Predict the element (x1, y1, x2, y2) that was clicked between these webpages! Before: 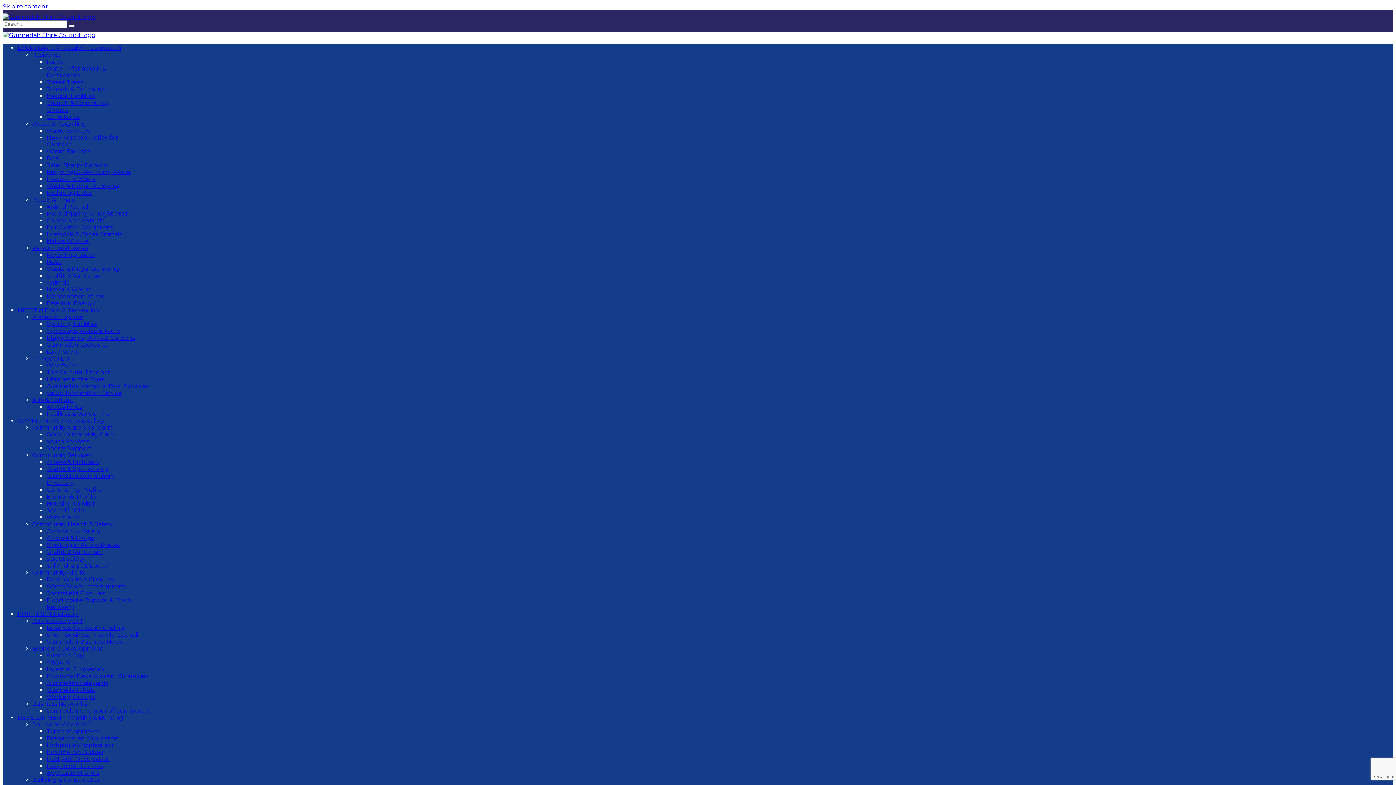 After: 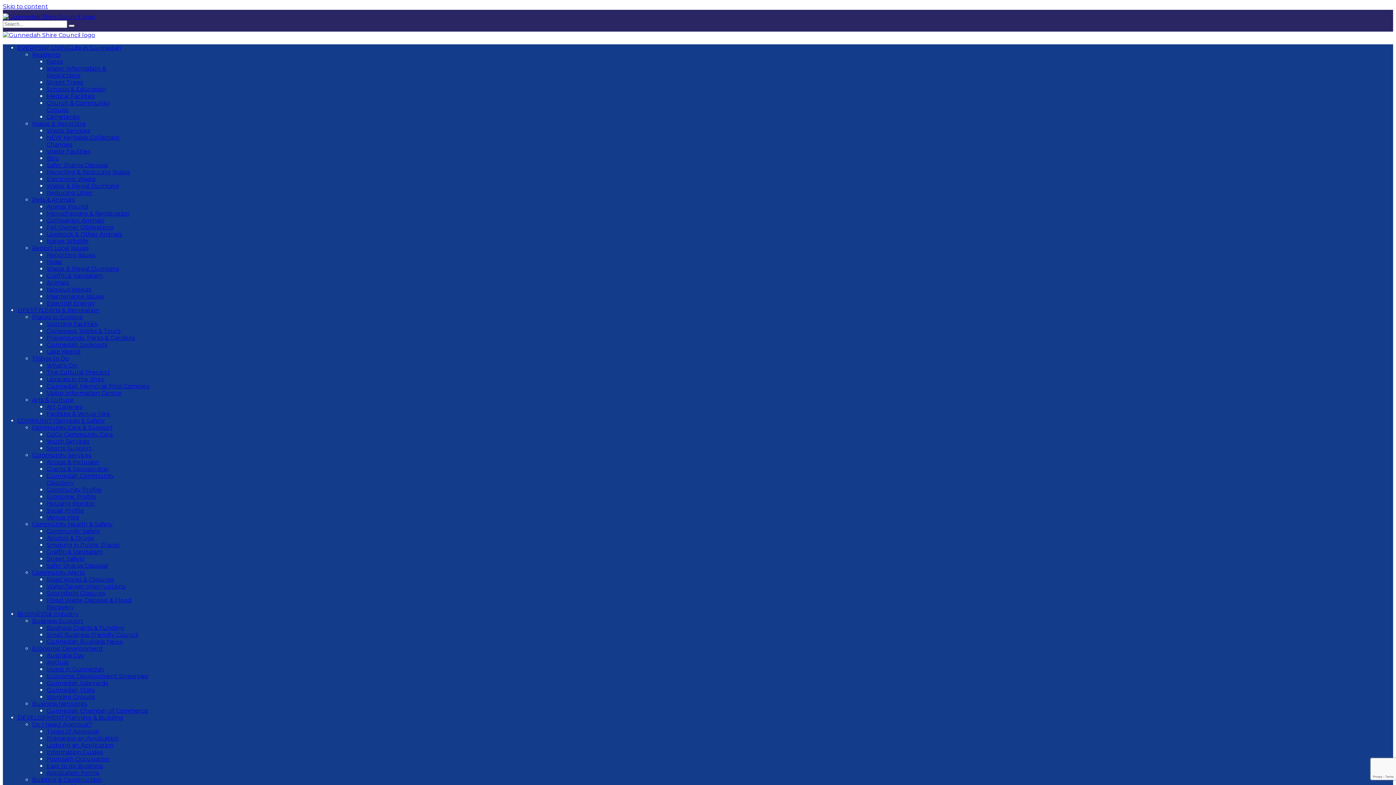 Action: label: Noise bbox: (46, 258, 62, 265)